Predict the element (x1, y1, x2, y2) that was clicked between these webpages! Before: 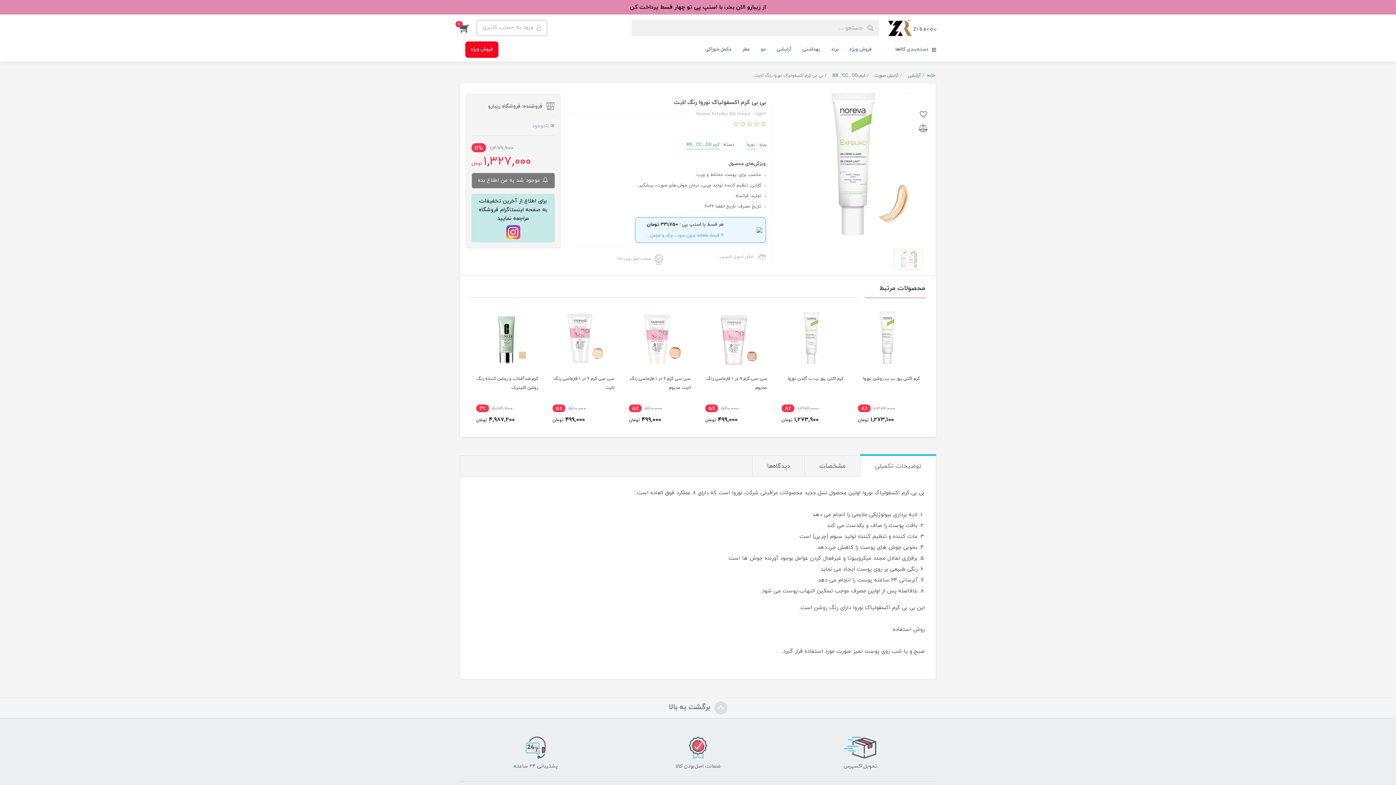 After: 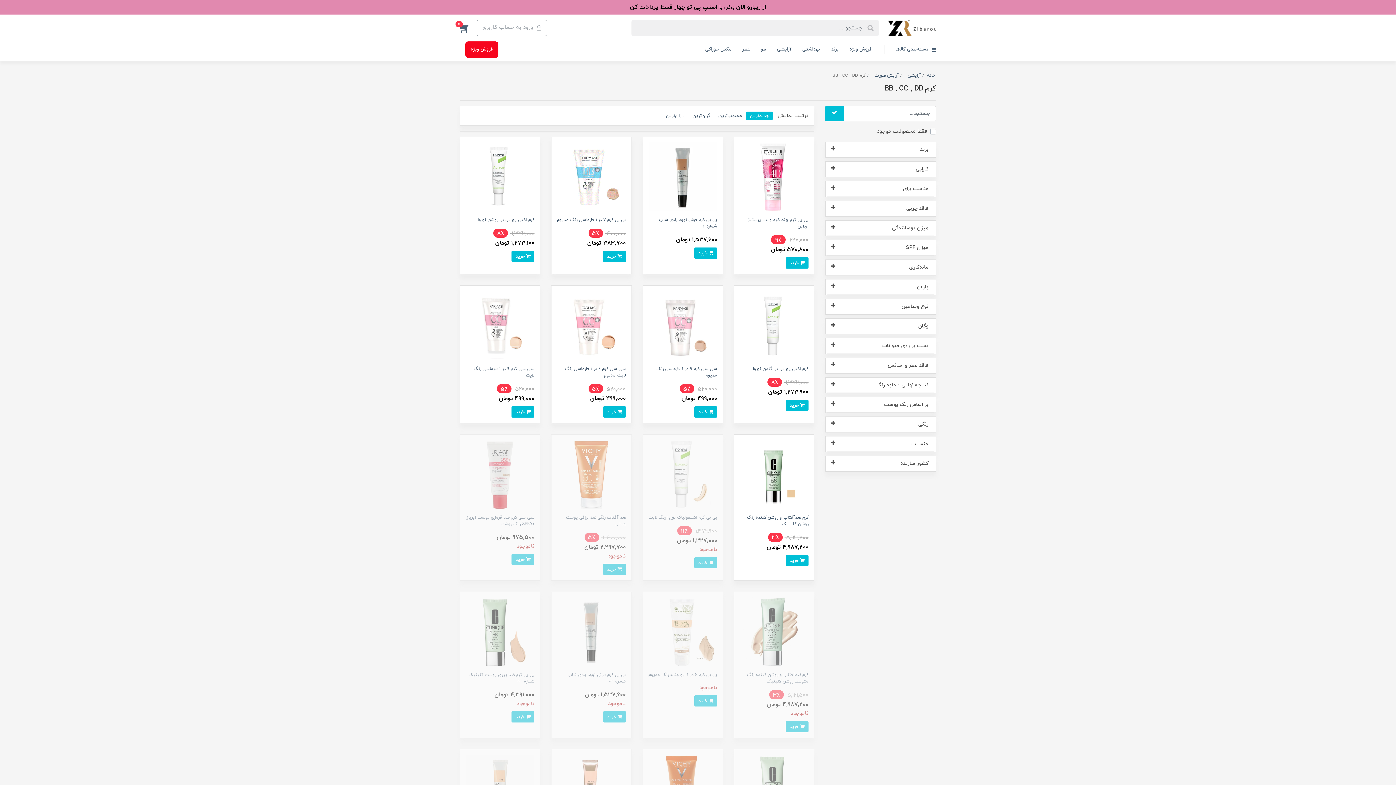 Action: bbox: (832, 72, 865, 78) label: کرم BB , CC , DD